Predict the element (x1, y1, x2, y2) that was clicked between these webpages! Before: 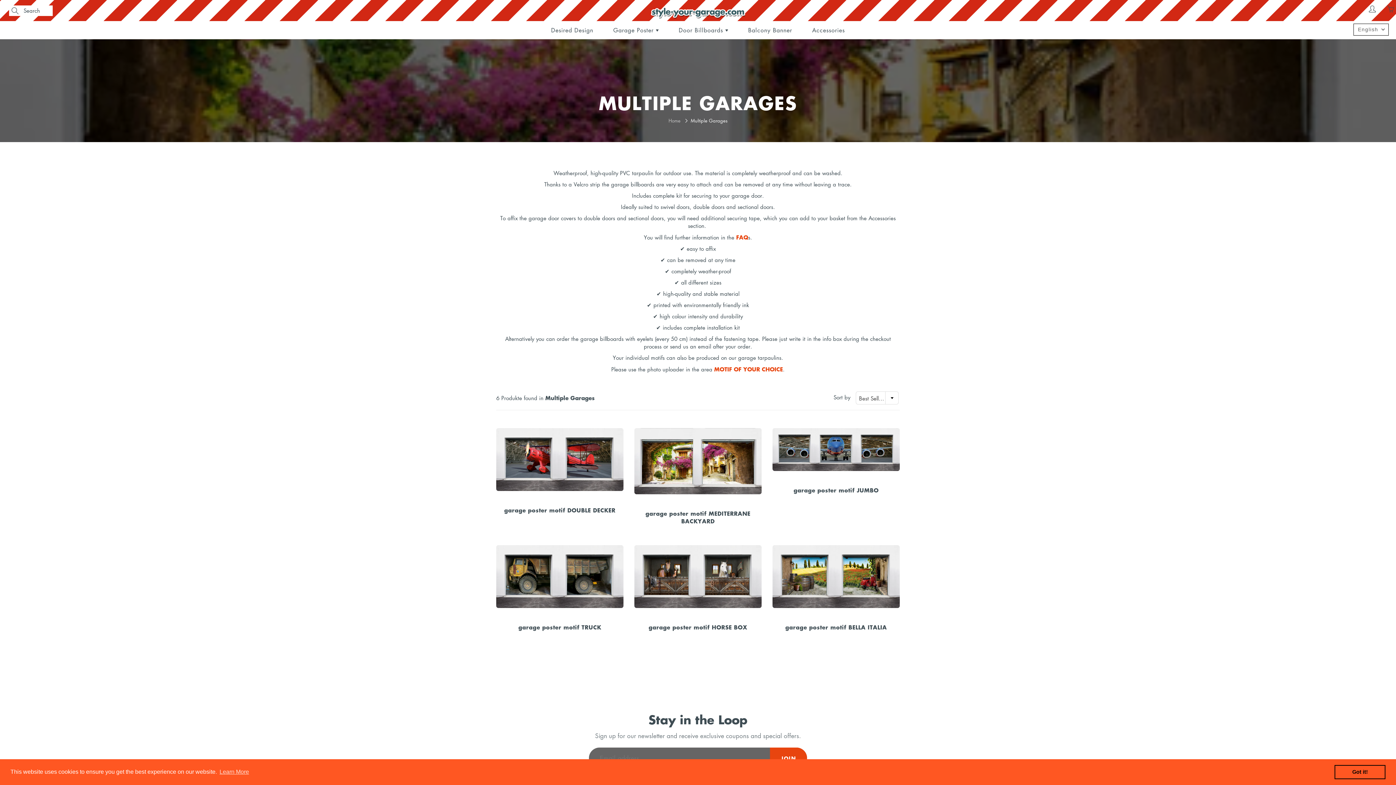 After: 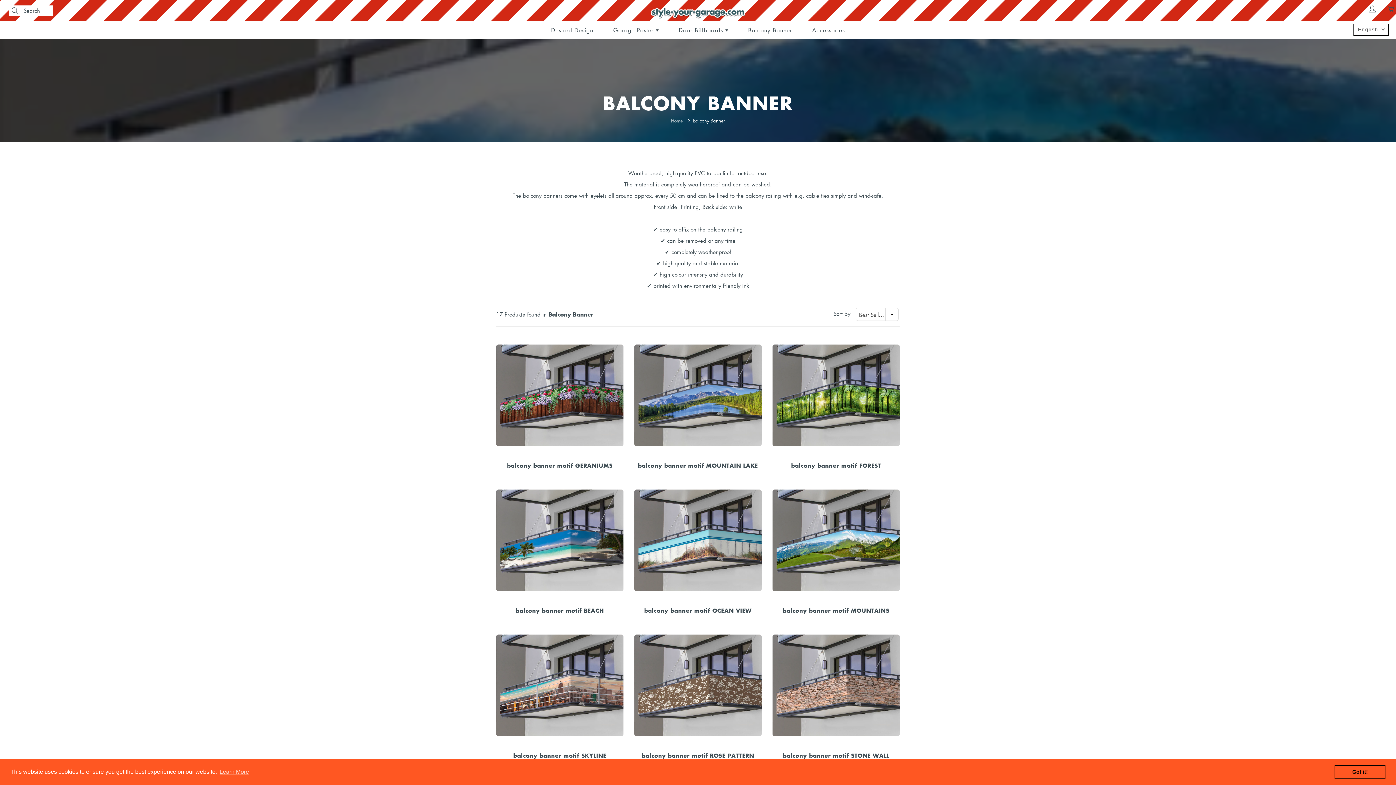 Action: bbox: (739, 21, 801, 39) label: Balcony Banner